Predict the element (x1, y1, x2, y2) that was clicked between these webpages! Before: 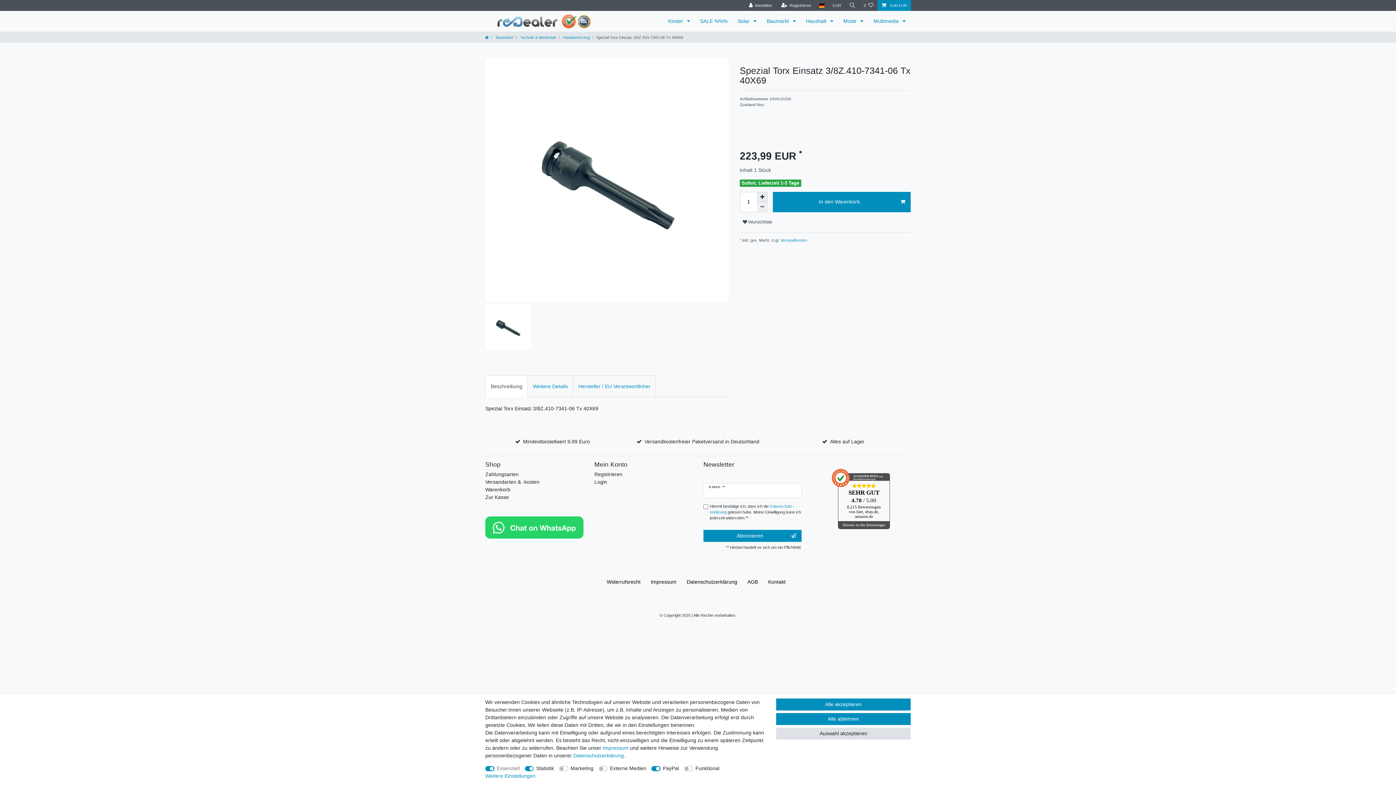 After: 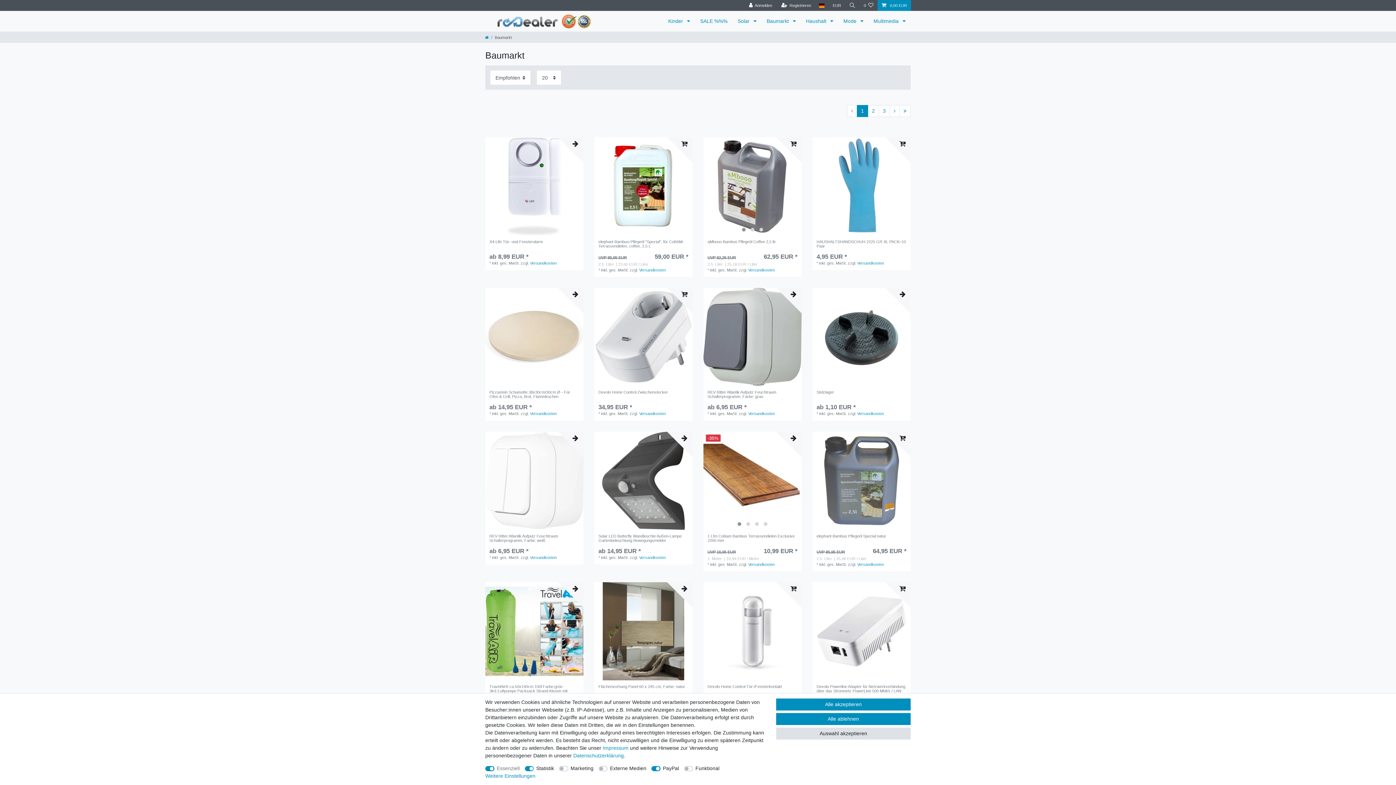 Action: label: Baumarkt  bbox: (761, 10, 801, 31)